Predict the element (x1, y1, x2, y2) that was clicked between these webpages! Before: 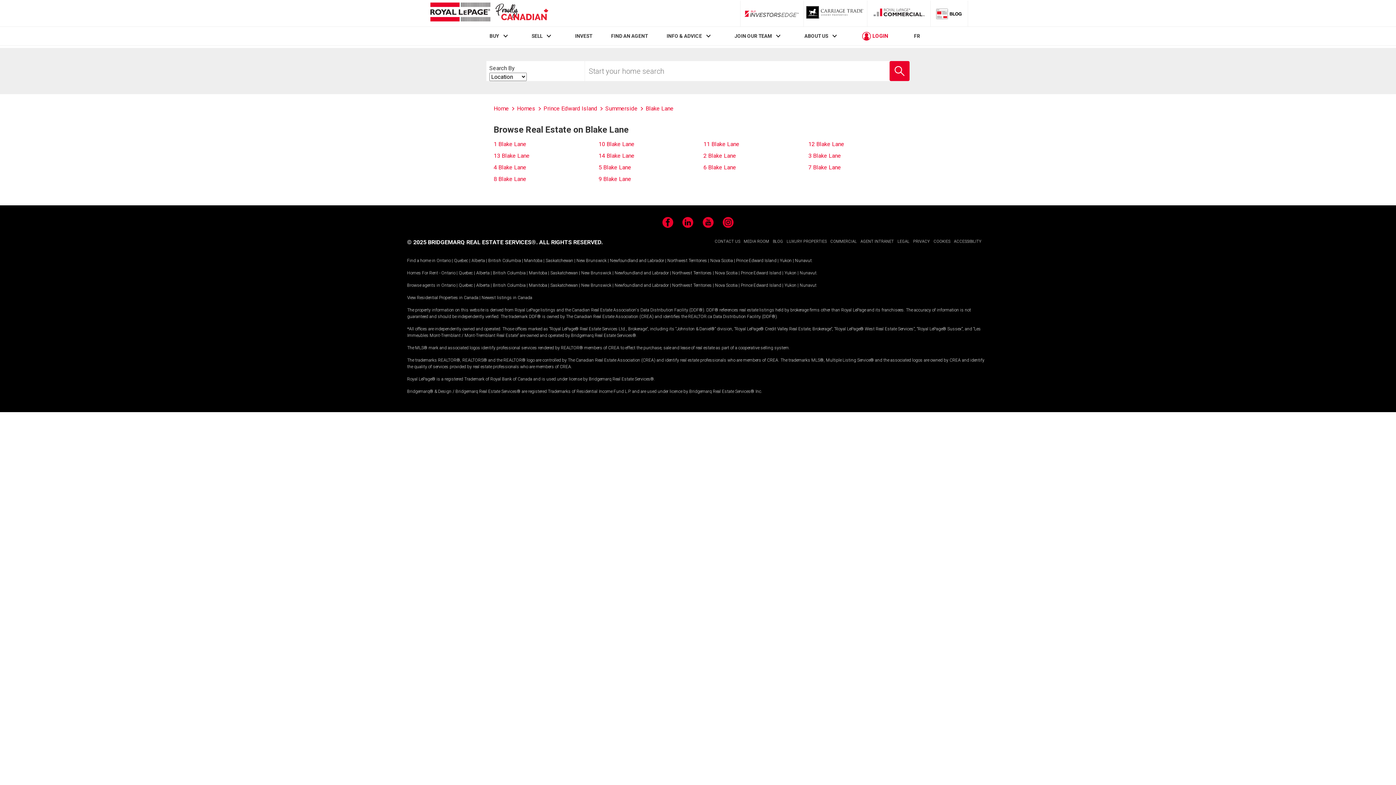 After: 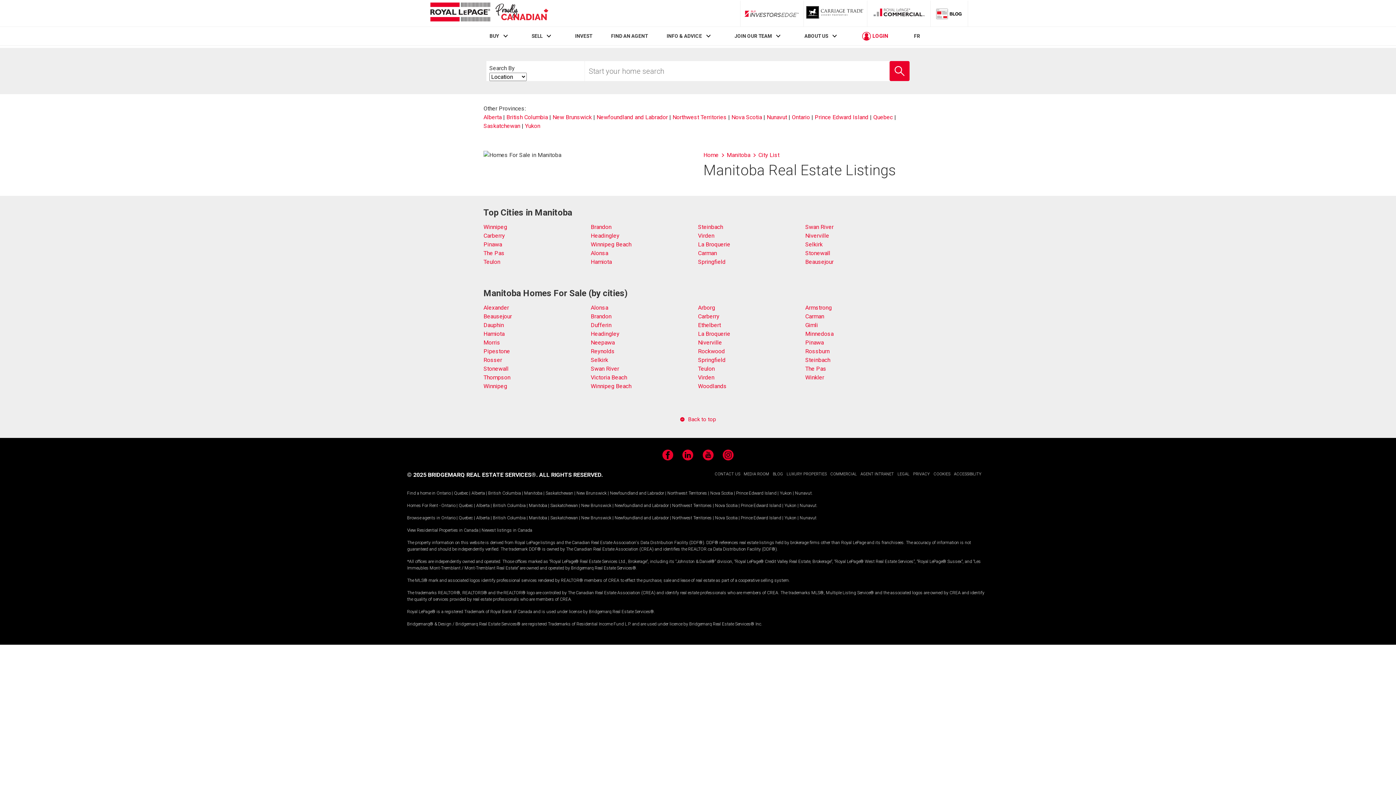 Action: bbox: (524, 258, 542, 263) label: Manitoba